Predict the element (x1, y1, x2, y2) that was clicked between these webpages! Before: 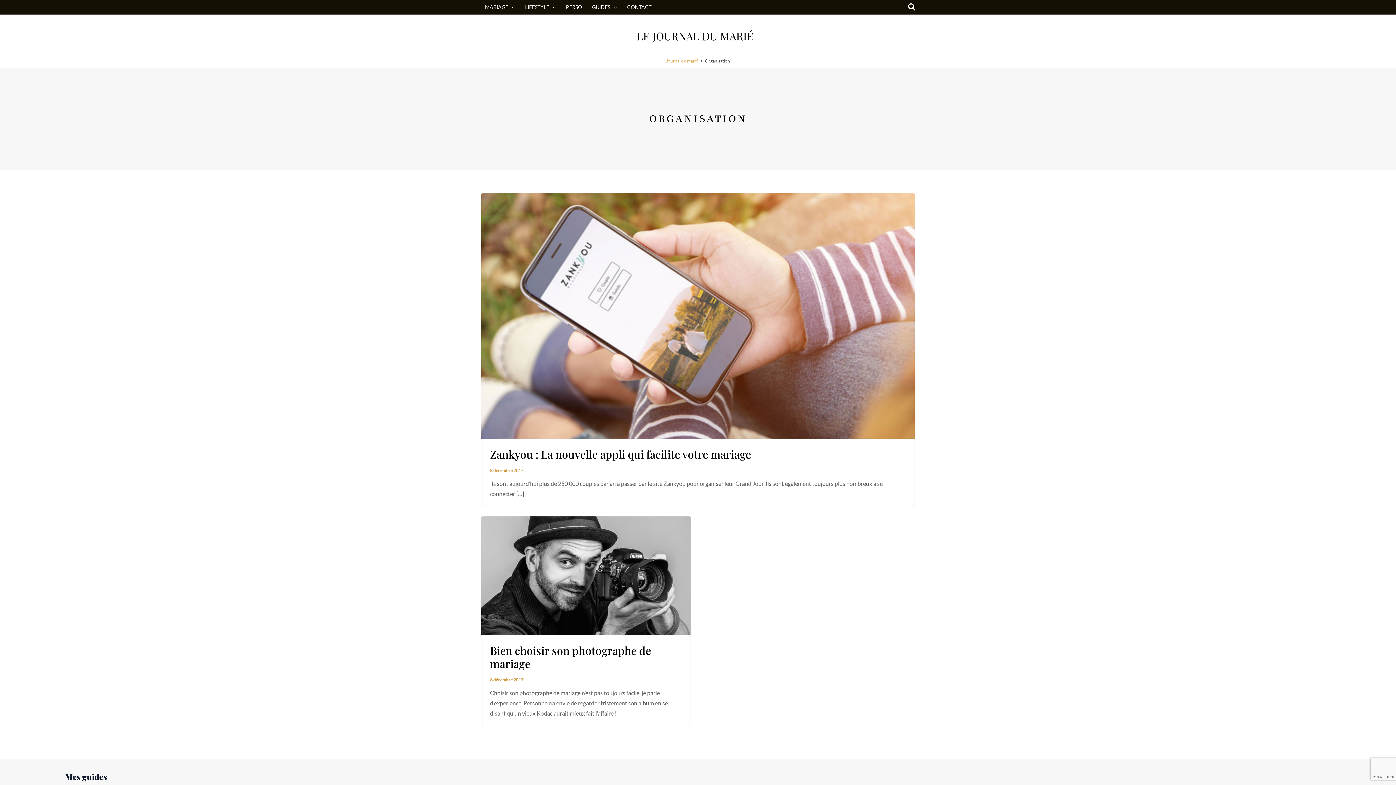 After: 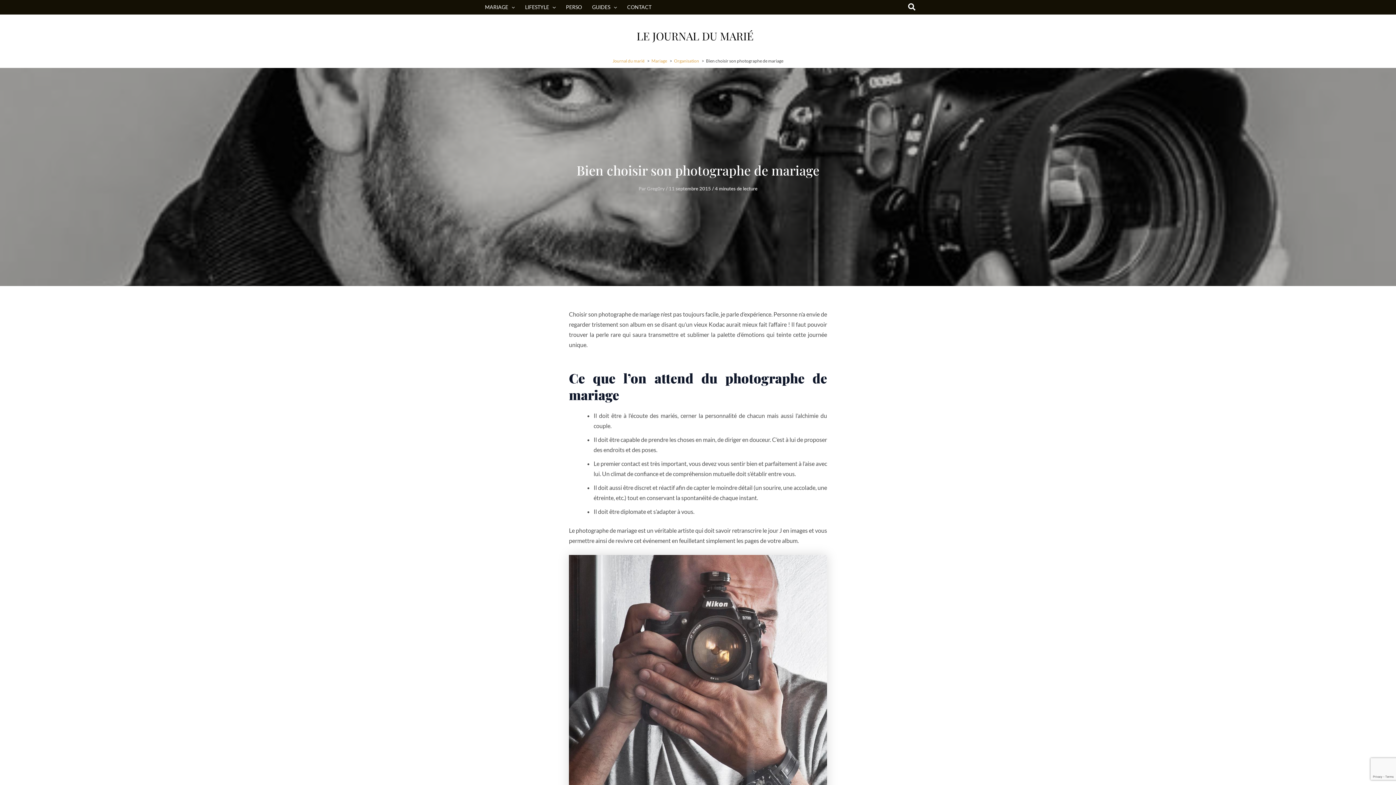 Action: bbox: (481, 571, 690, 578) label: Read: Bien choisir son photographe de mariage